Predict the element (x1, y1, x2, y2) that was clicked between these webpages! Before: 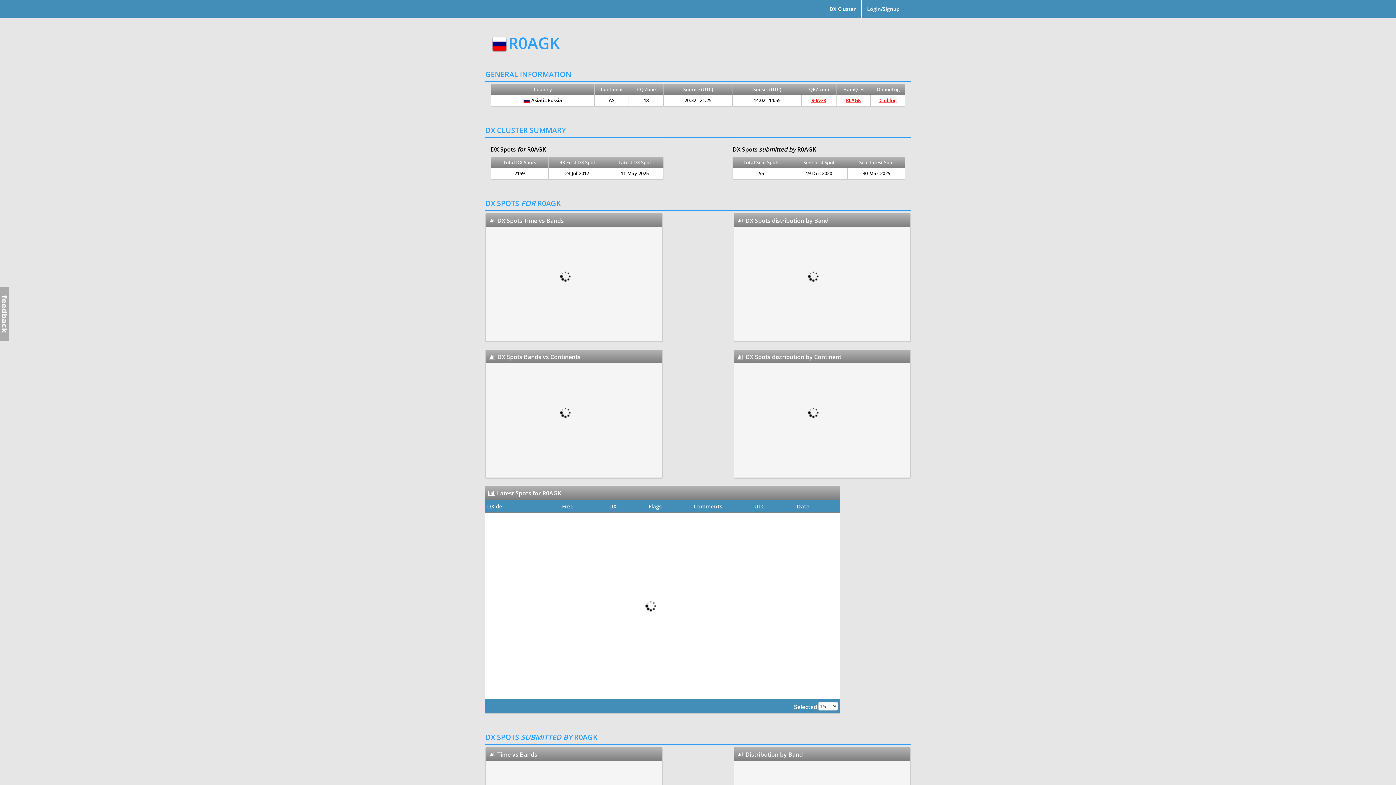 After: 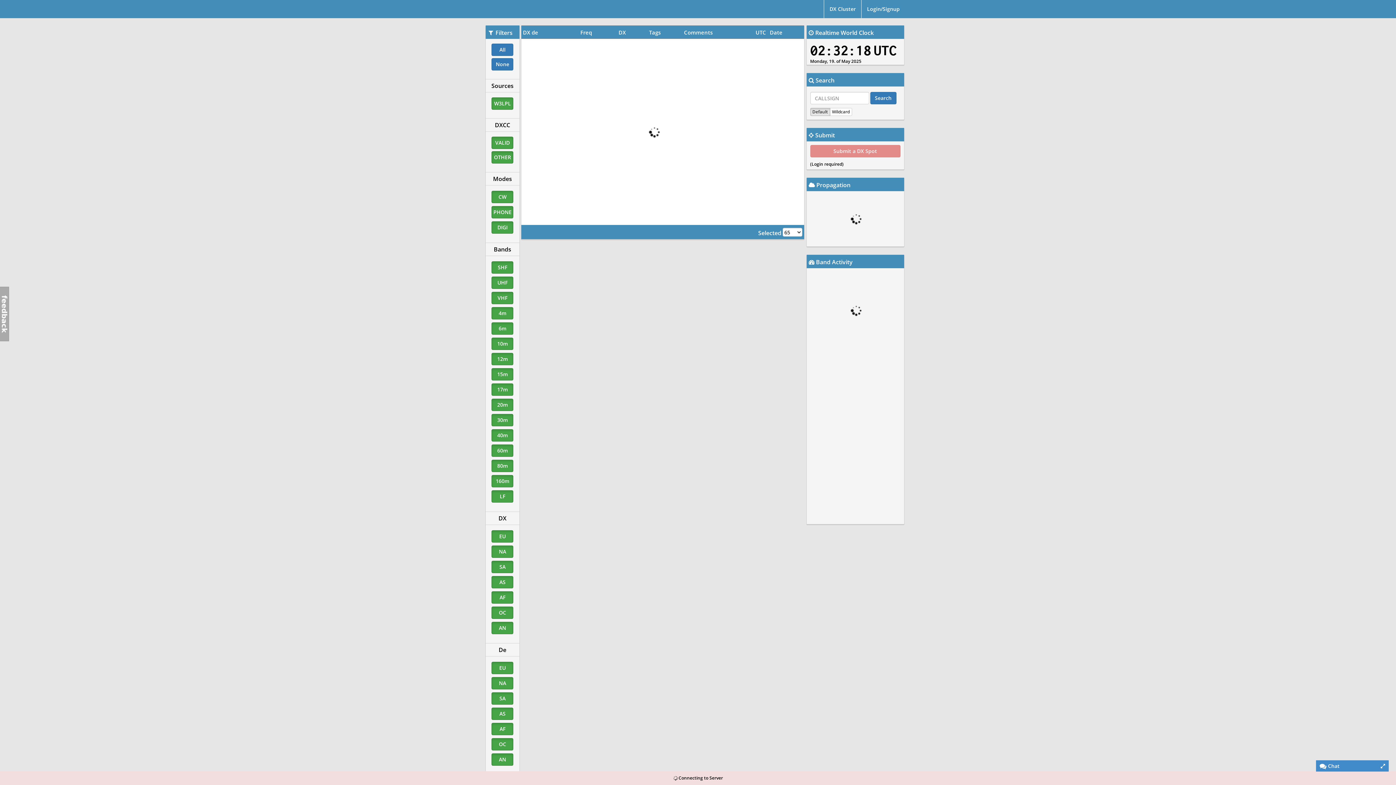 Action: bbox: (824, 0, 861, 18) label: DX Cluster